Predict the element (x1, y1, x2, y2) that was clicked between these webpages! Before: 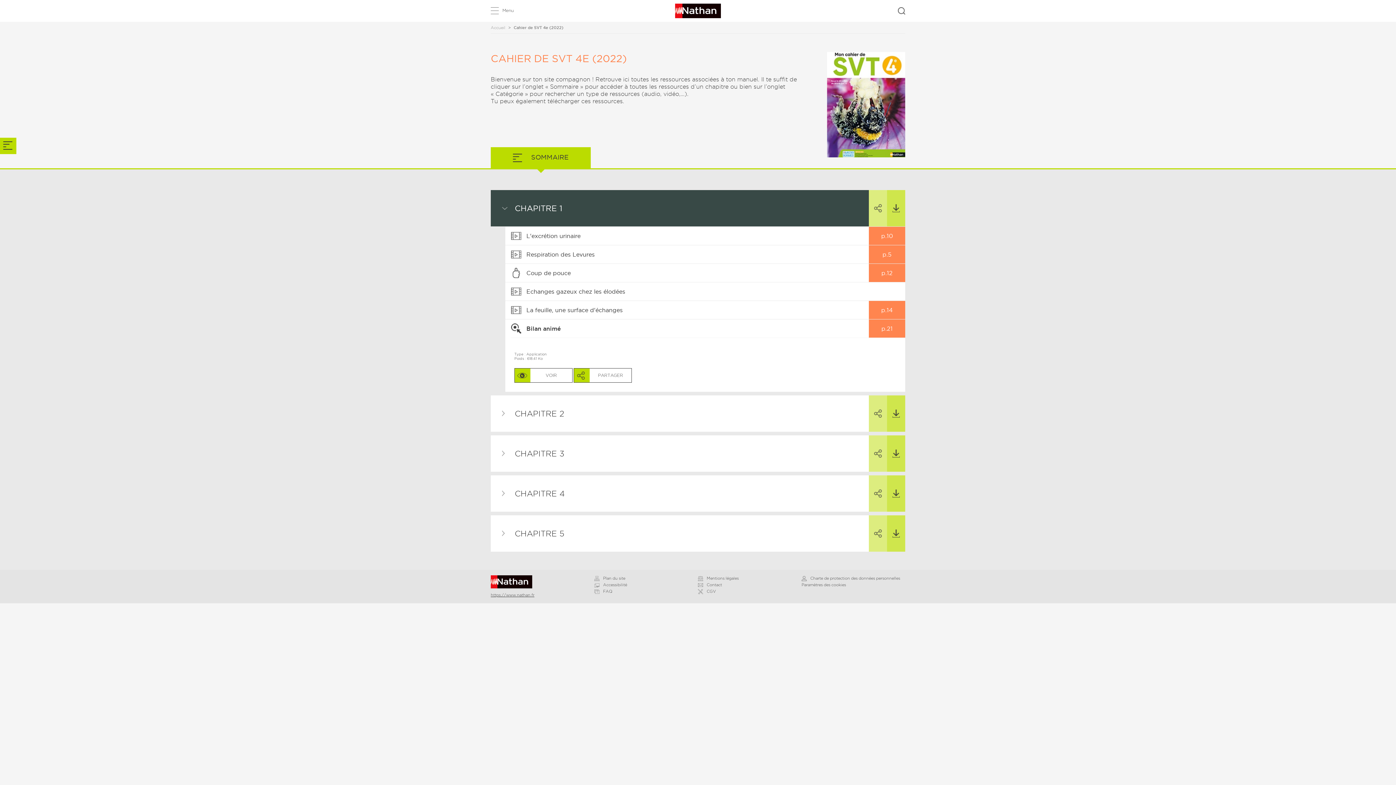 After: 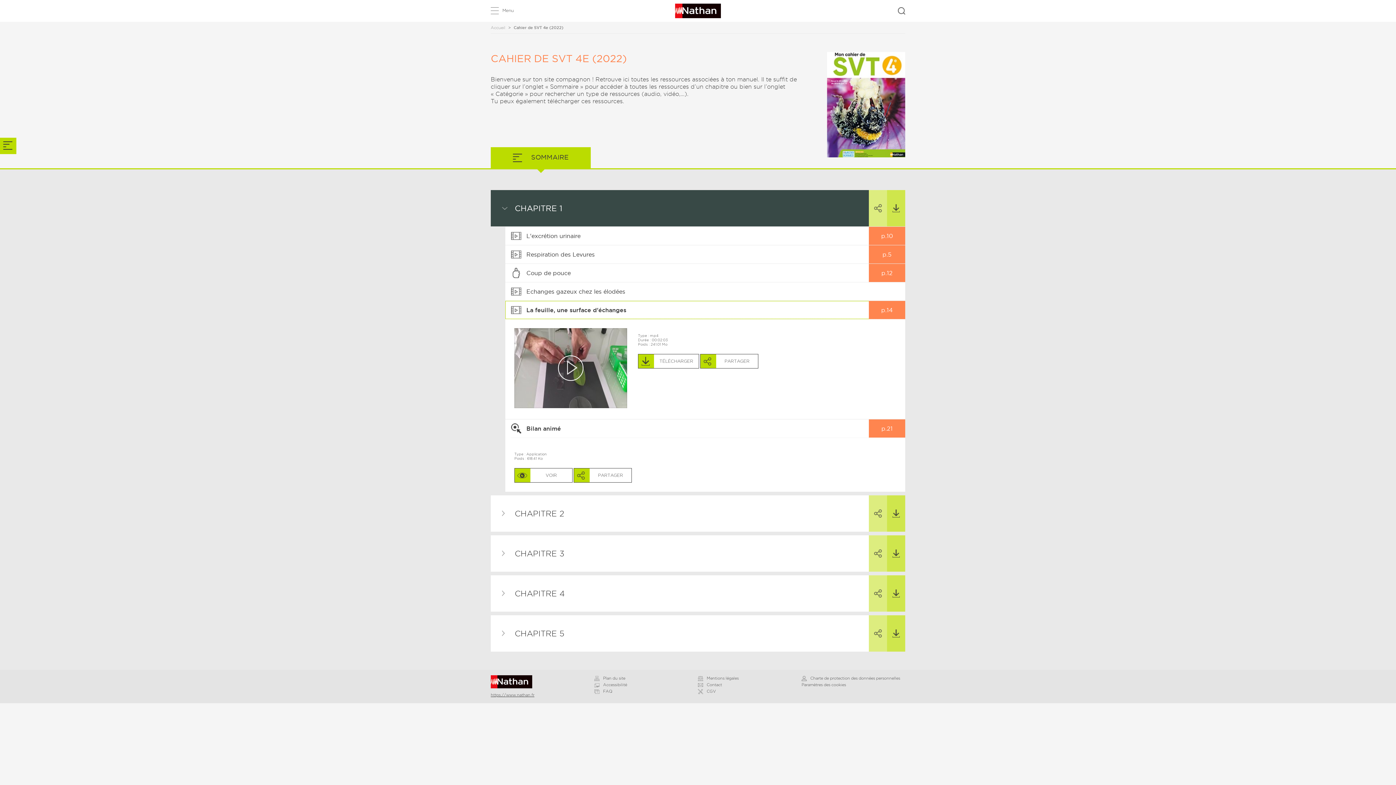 Action: bbox: (505, 301, 905, 319) label: La feuille, une surface d'échanges
p.14